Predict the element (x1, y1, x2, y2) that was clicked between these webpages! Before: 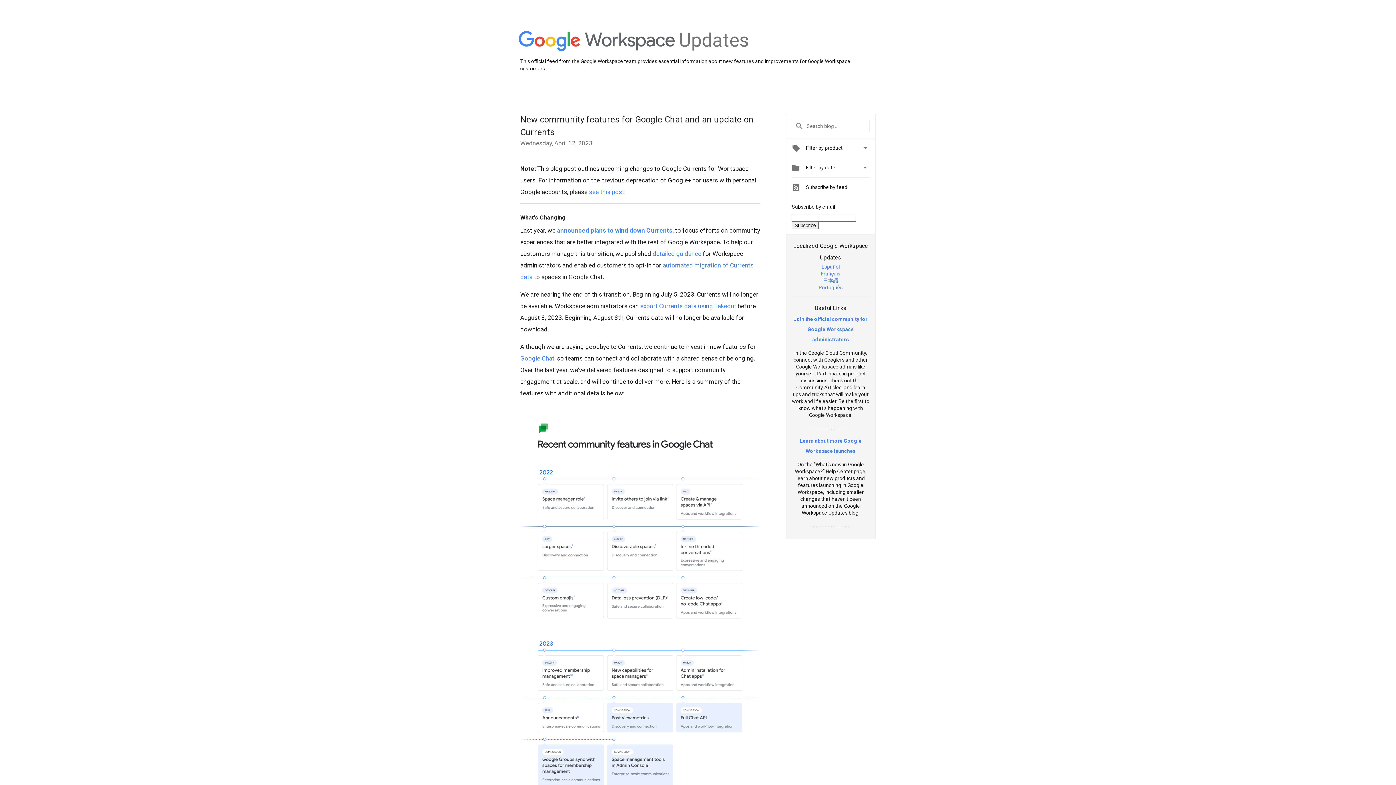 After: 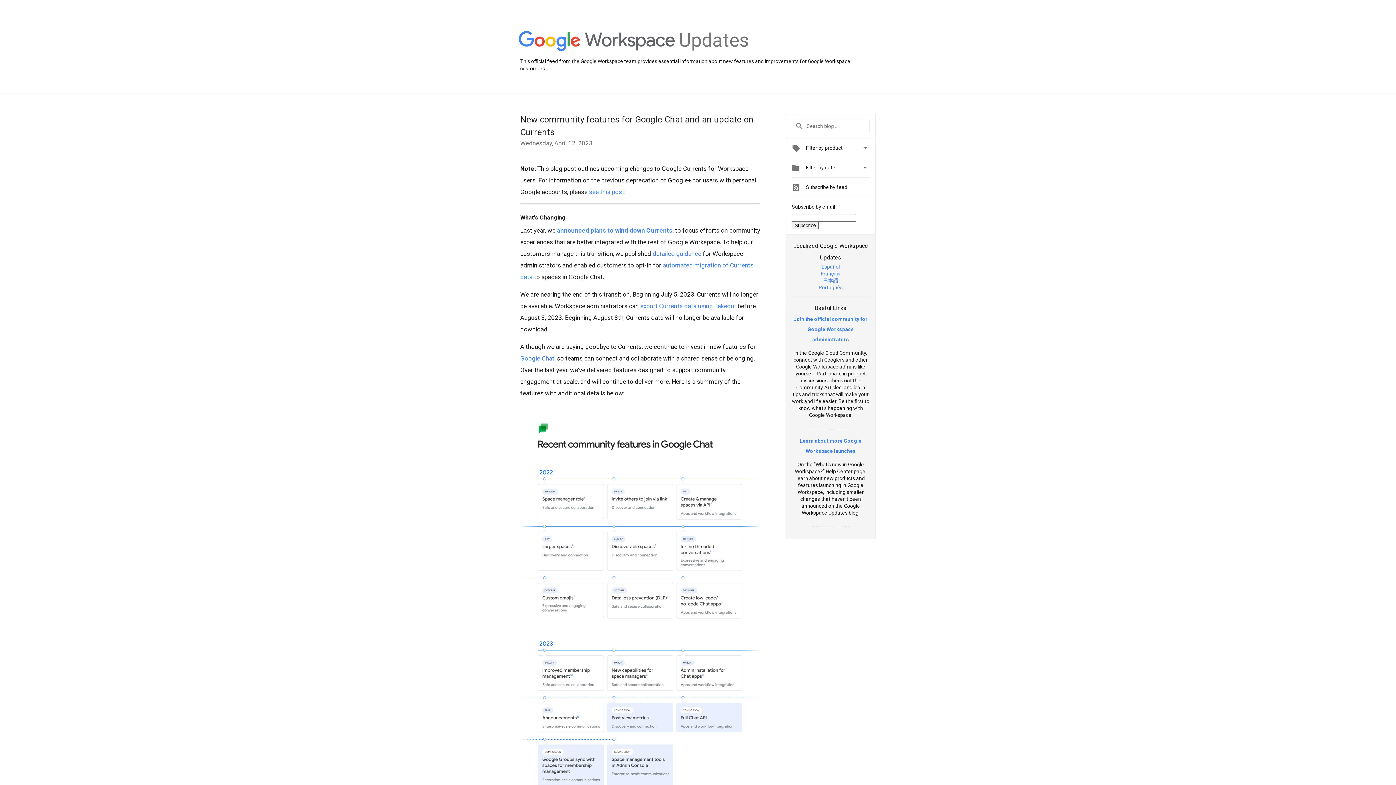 Action: bbox: (794, 316, 867, 342) label: Join the official community for Google Workspace administrators